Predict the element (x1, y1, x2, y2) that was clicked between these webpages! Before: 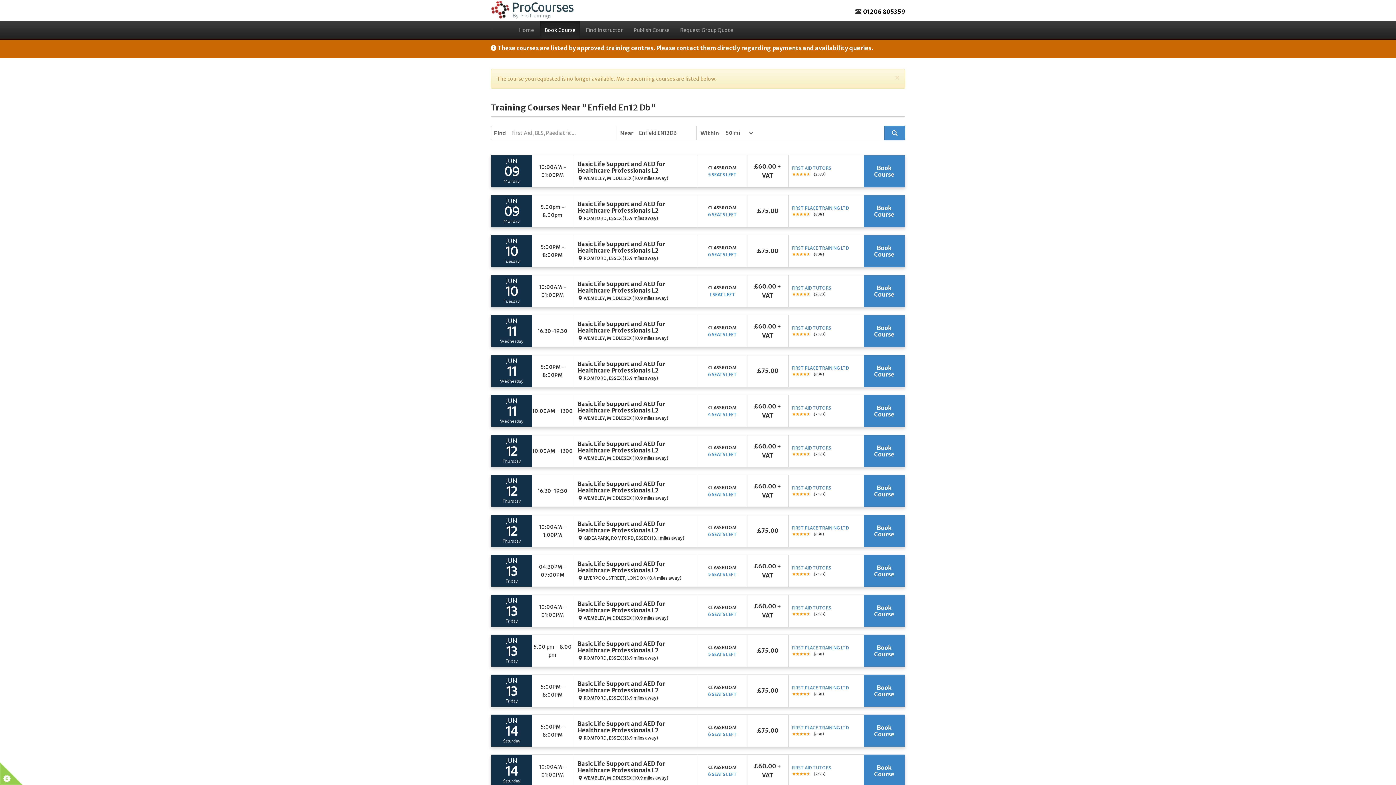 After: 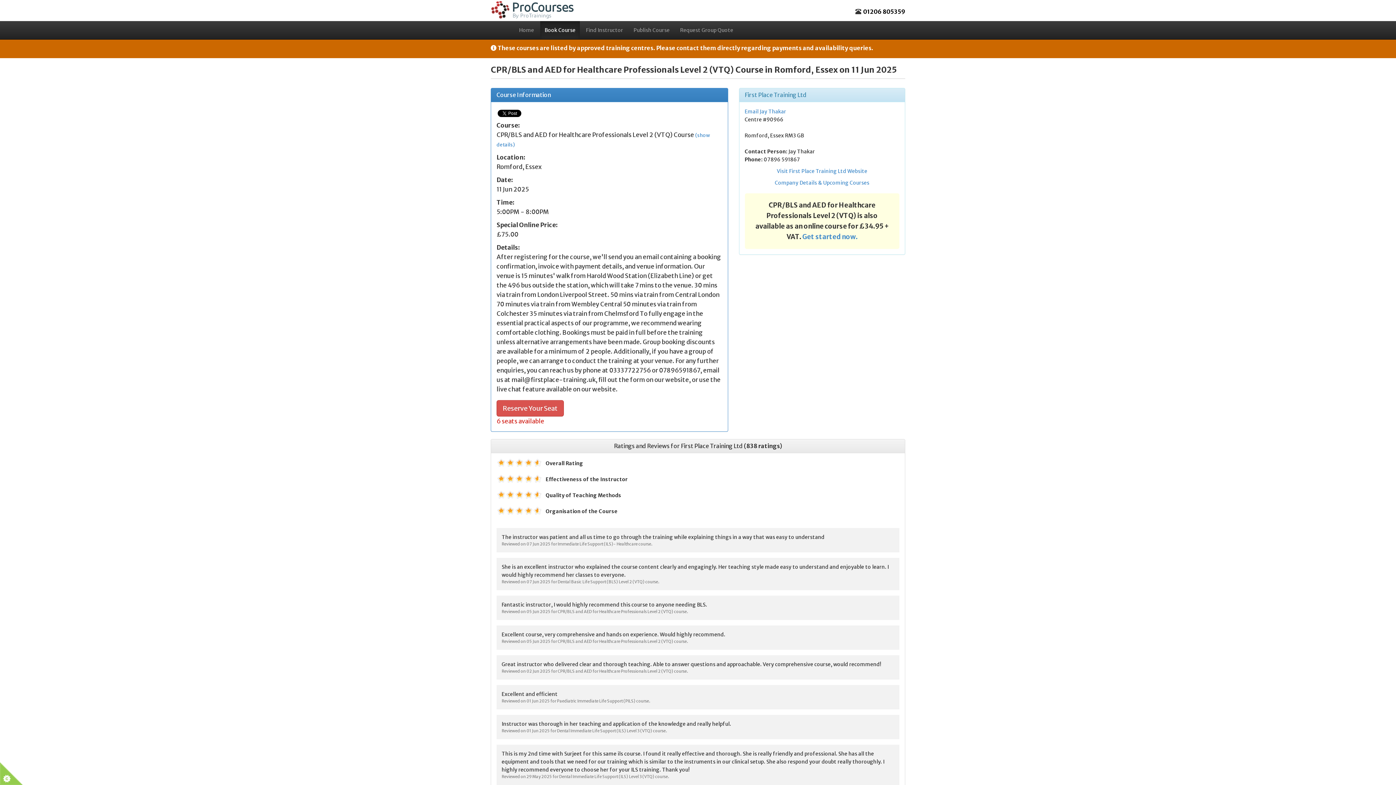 Action: label: Book Course bbox: (867, 364, 901, 377)